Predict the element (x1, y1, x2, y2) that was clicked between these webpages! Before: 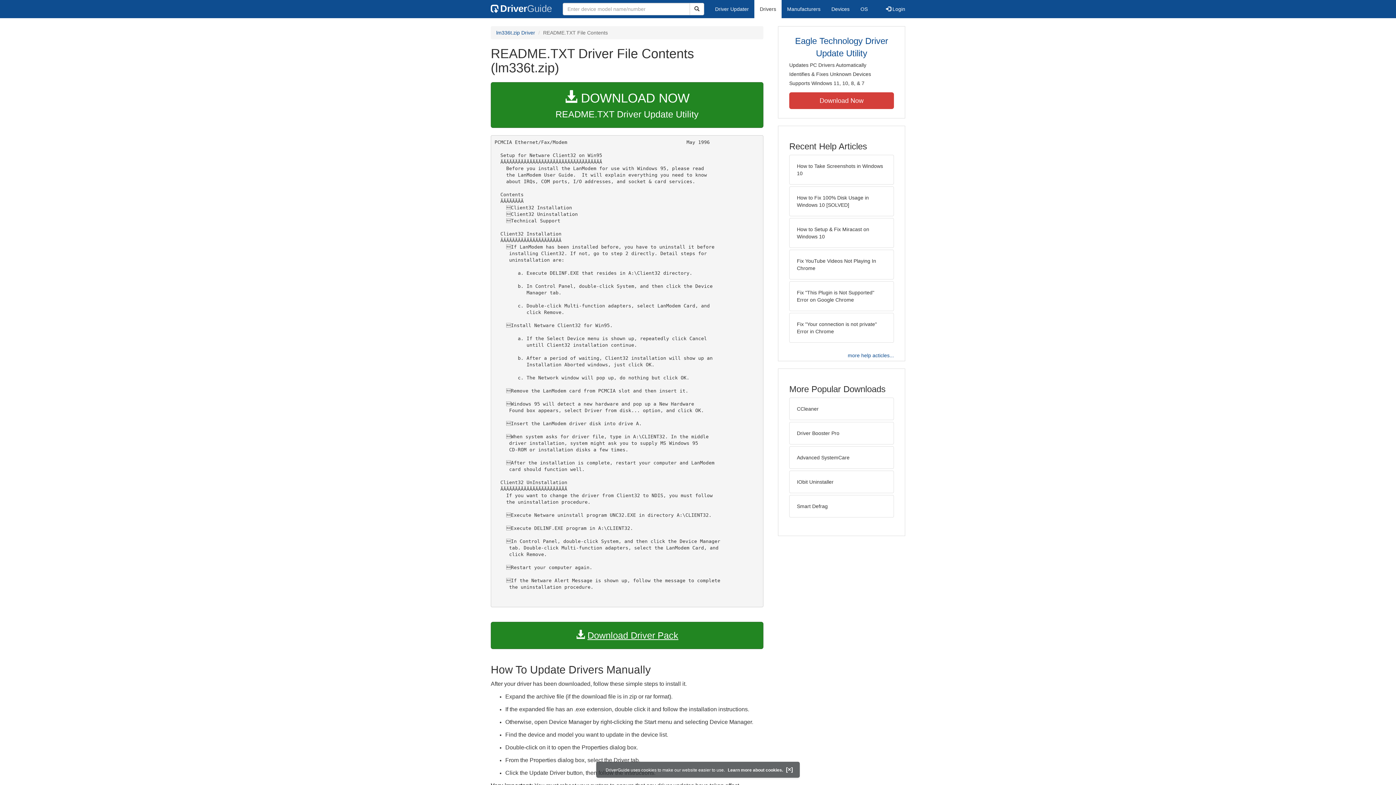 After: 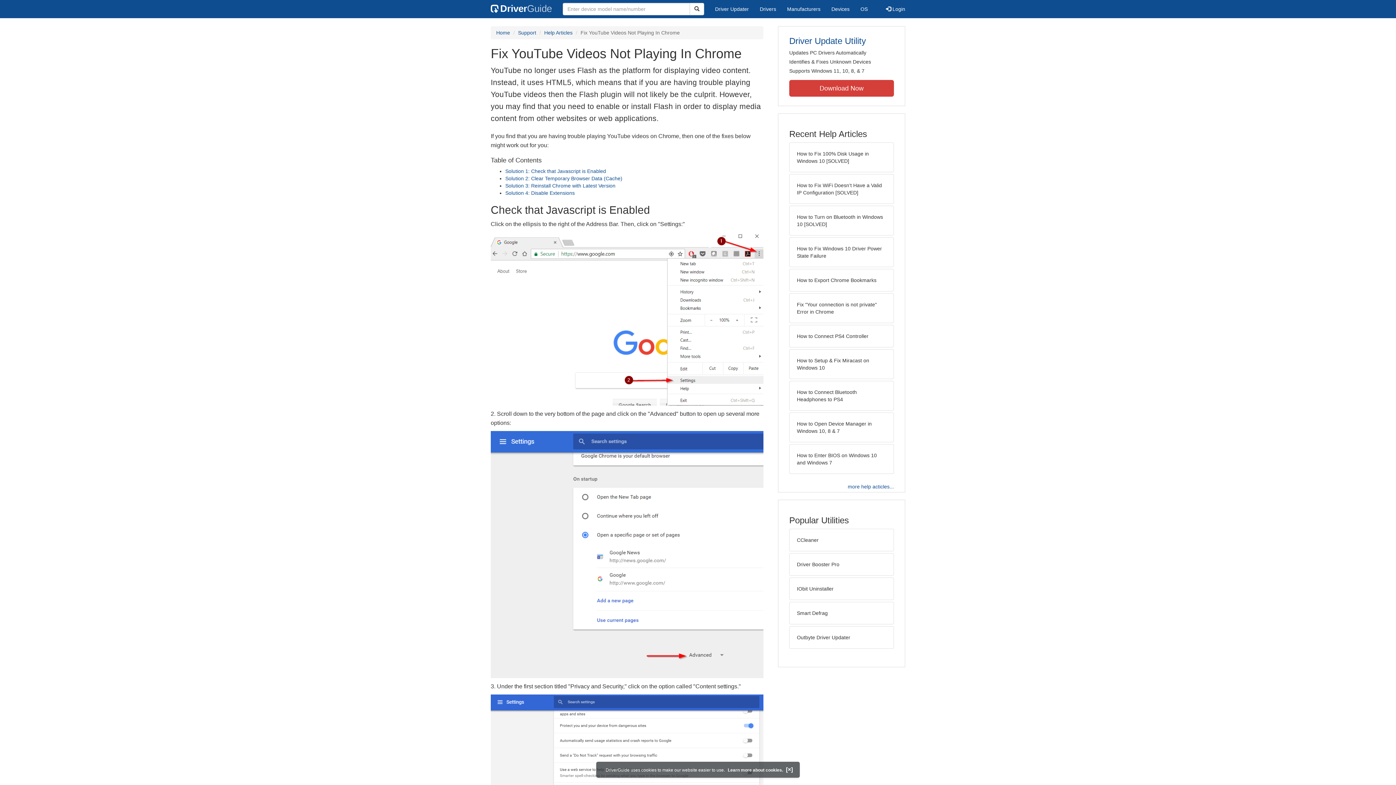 Action: label: Fix YouTube Videos Not Playing In Chrome bbox: (789, 249, 894, 279)